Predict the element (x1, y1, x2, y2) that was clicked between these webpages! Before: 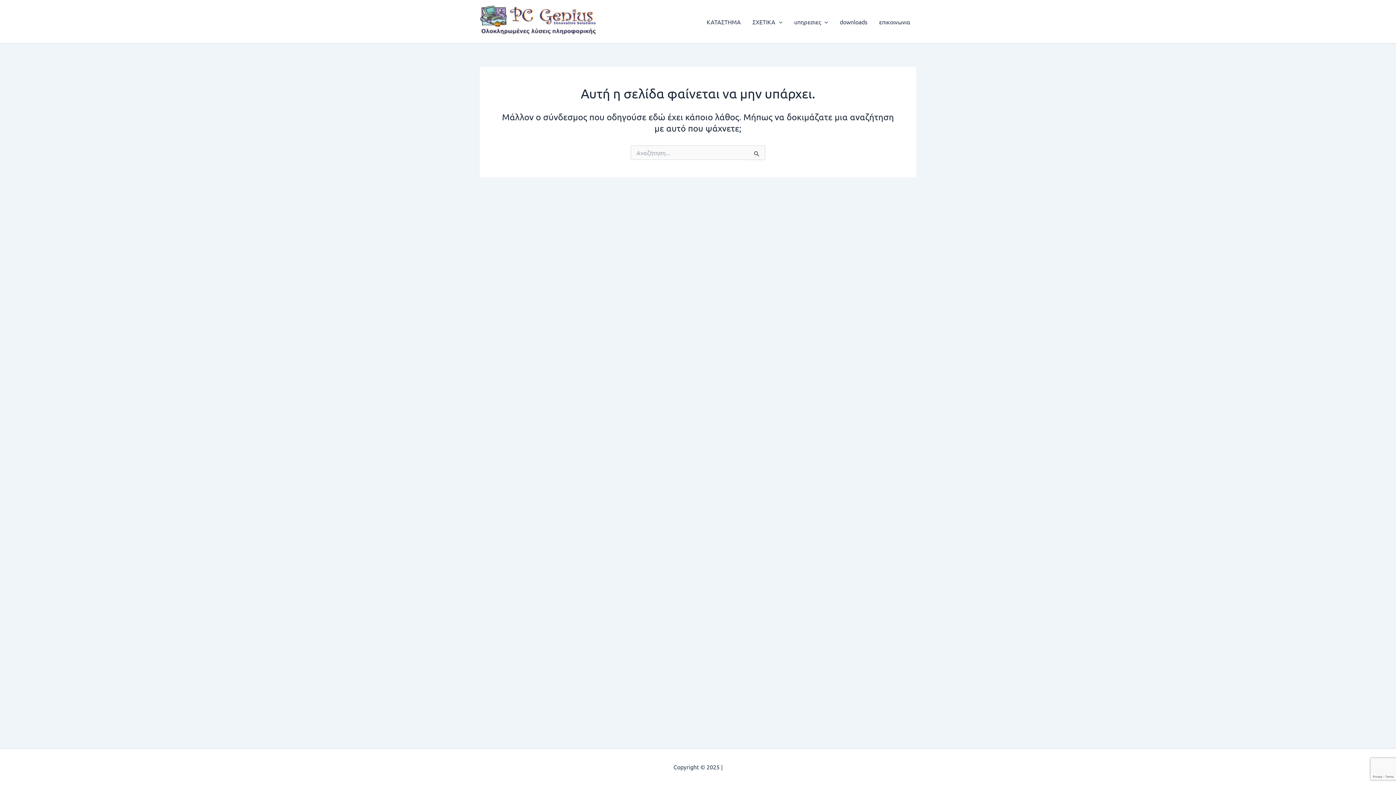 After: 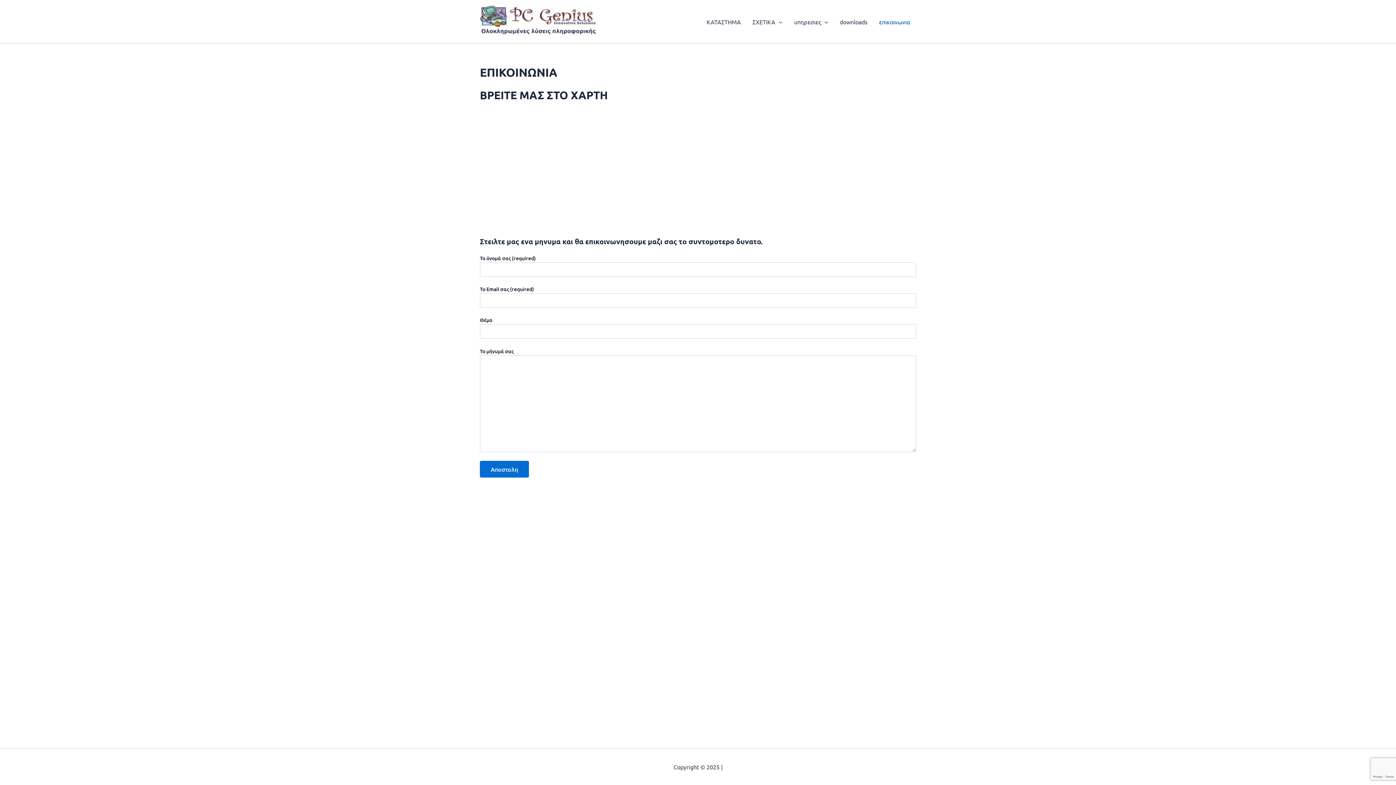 Action: label: επικοινωνια bbox: (873, 7, 916, 36)